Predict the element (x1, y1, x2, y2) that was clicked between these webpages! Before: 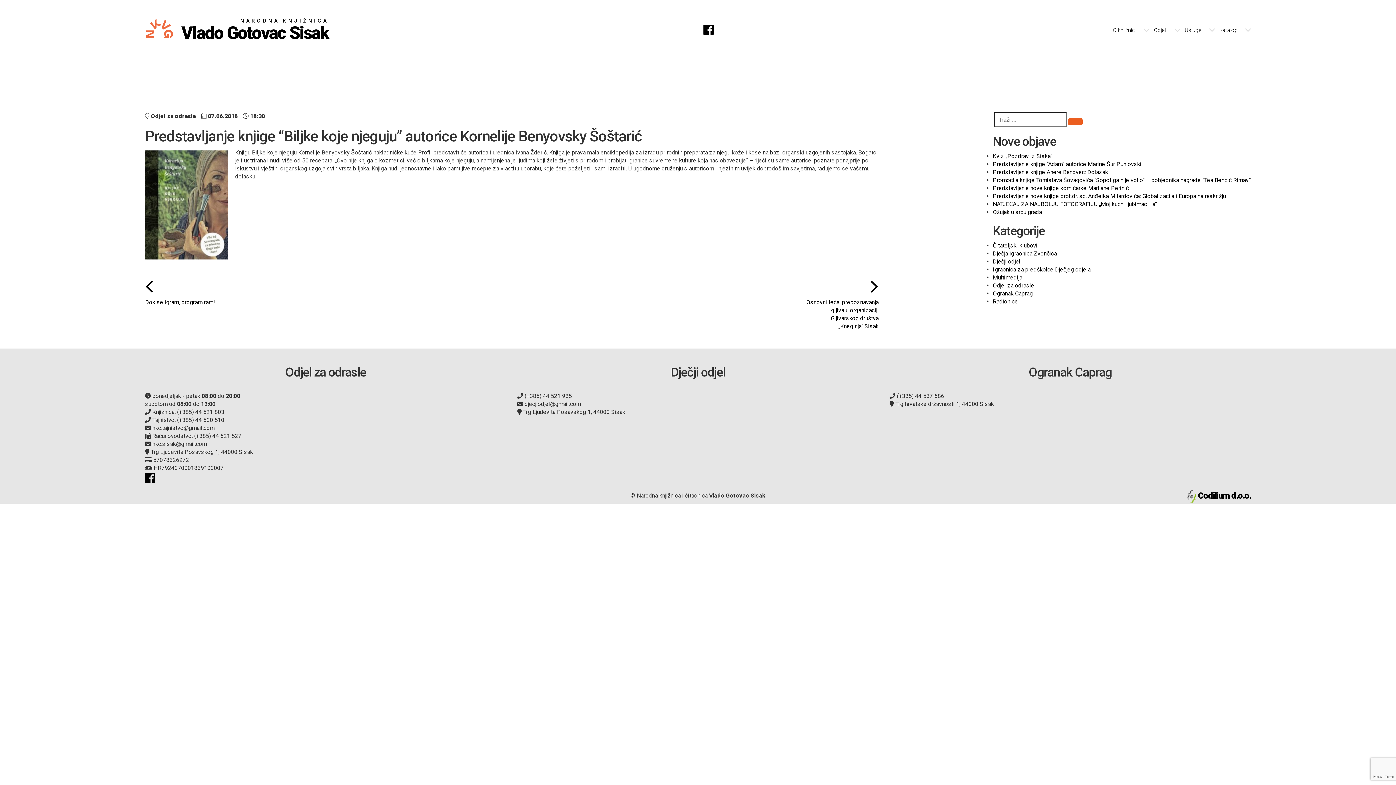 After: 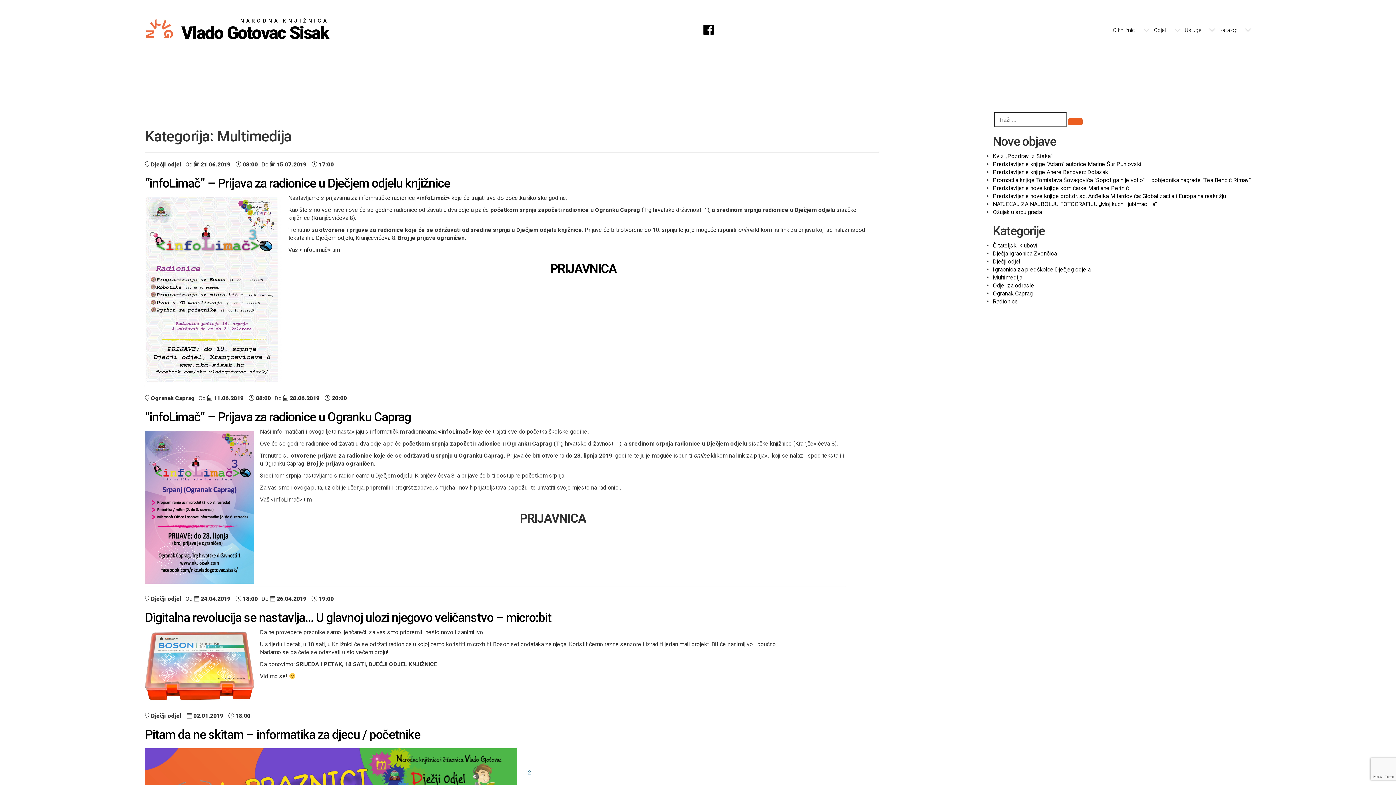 Action: label: Multimedija bbox: (993, 274, 1022, 281)